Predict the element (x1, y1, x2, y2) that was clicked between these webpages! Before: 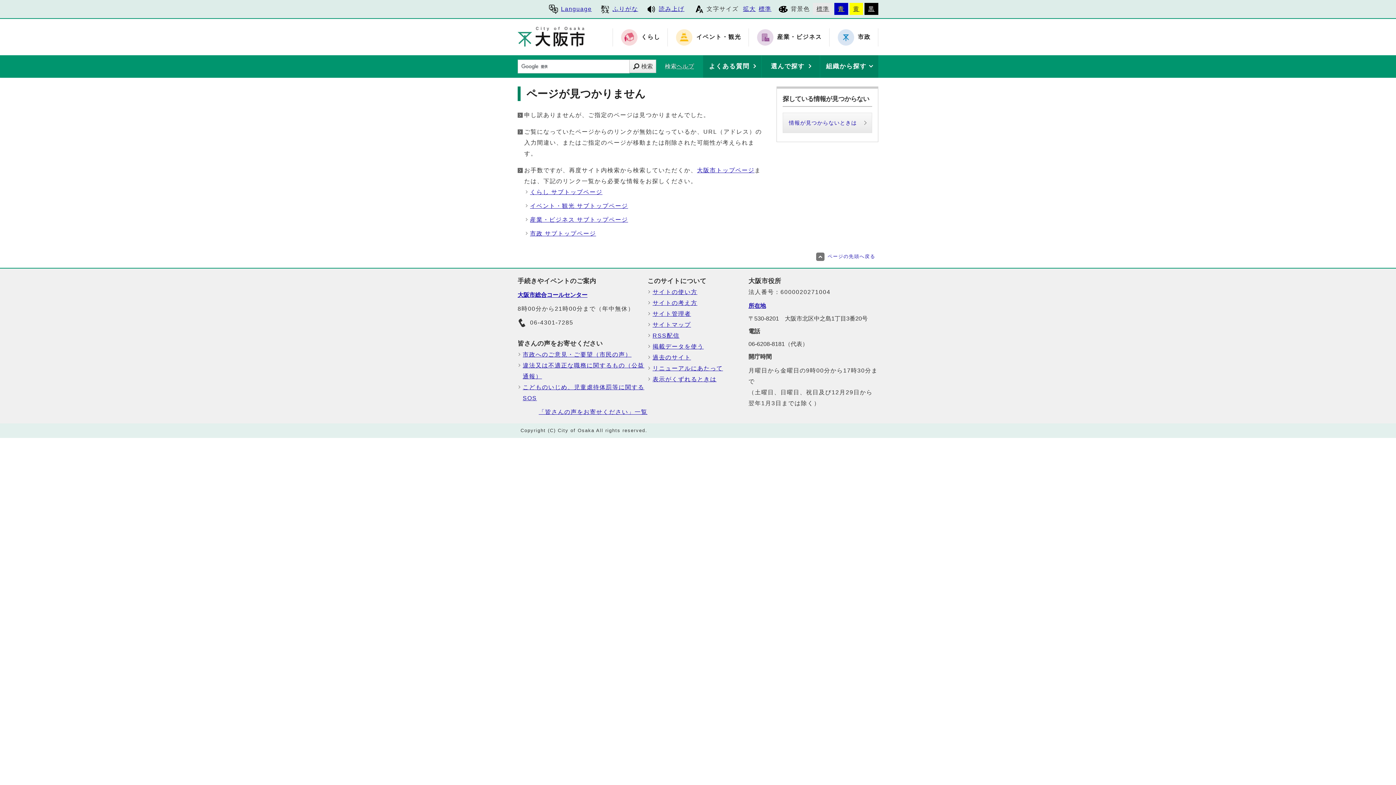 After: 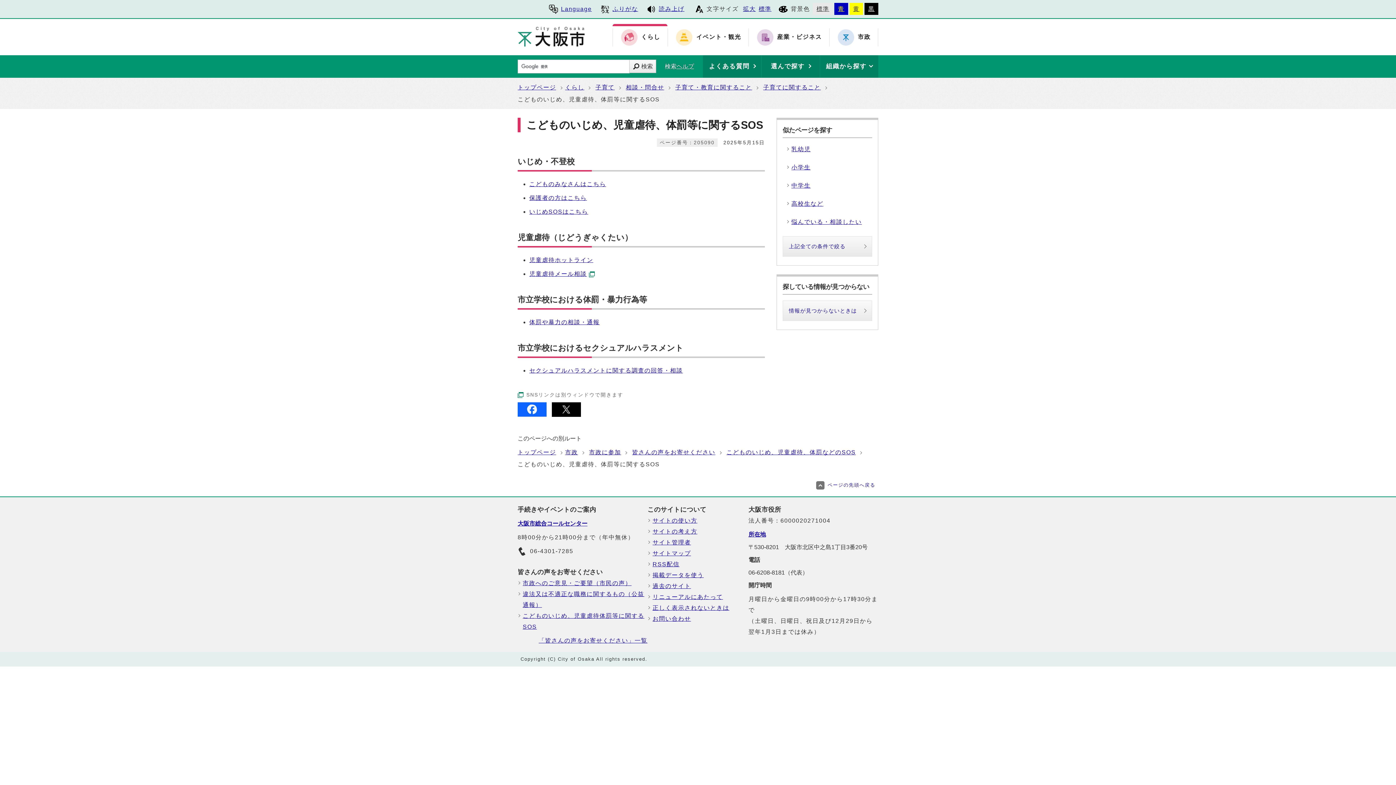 Action: bbox: (522, 382, 647, 404) label: こどものいじめ、児童虐待体罰等に関するSOS